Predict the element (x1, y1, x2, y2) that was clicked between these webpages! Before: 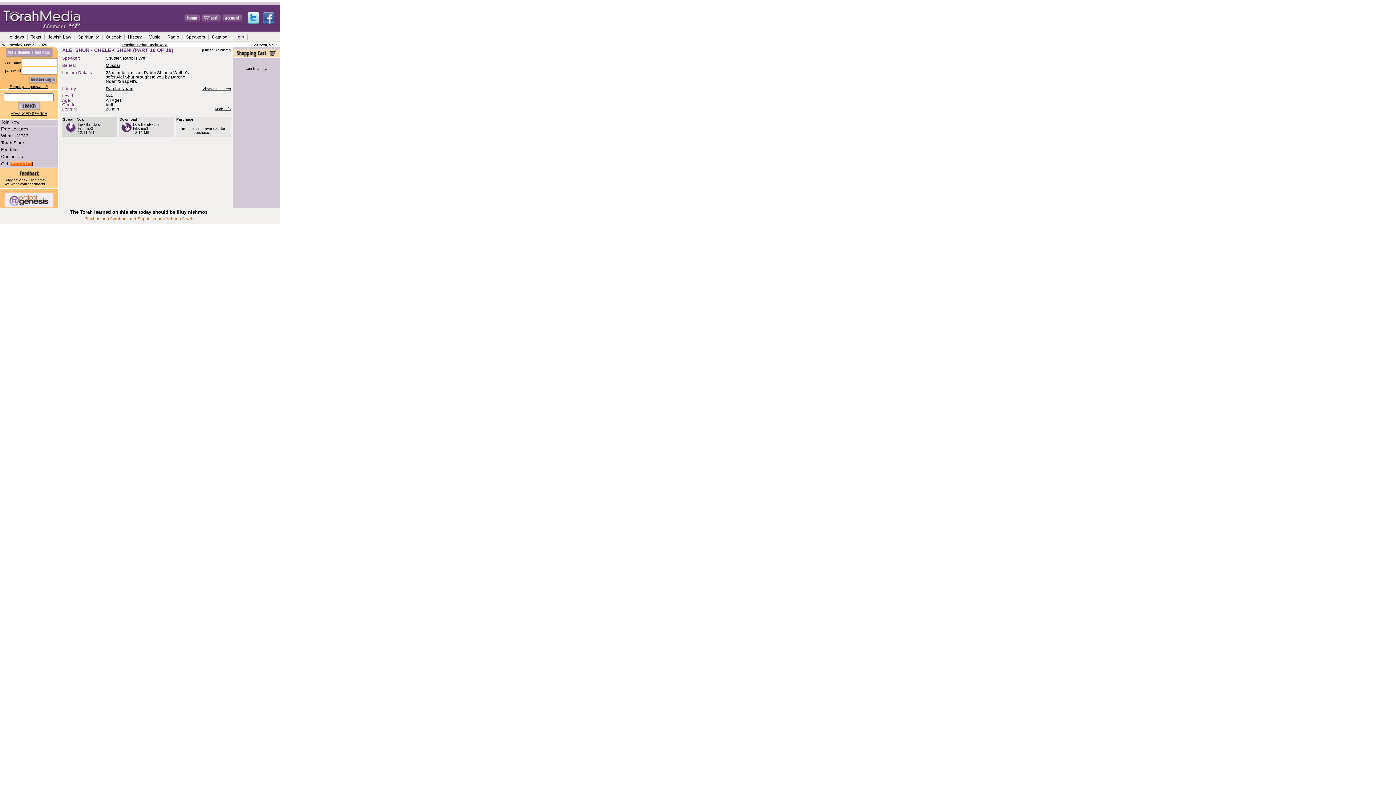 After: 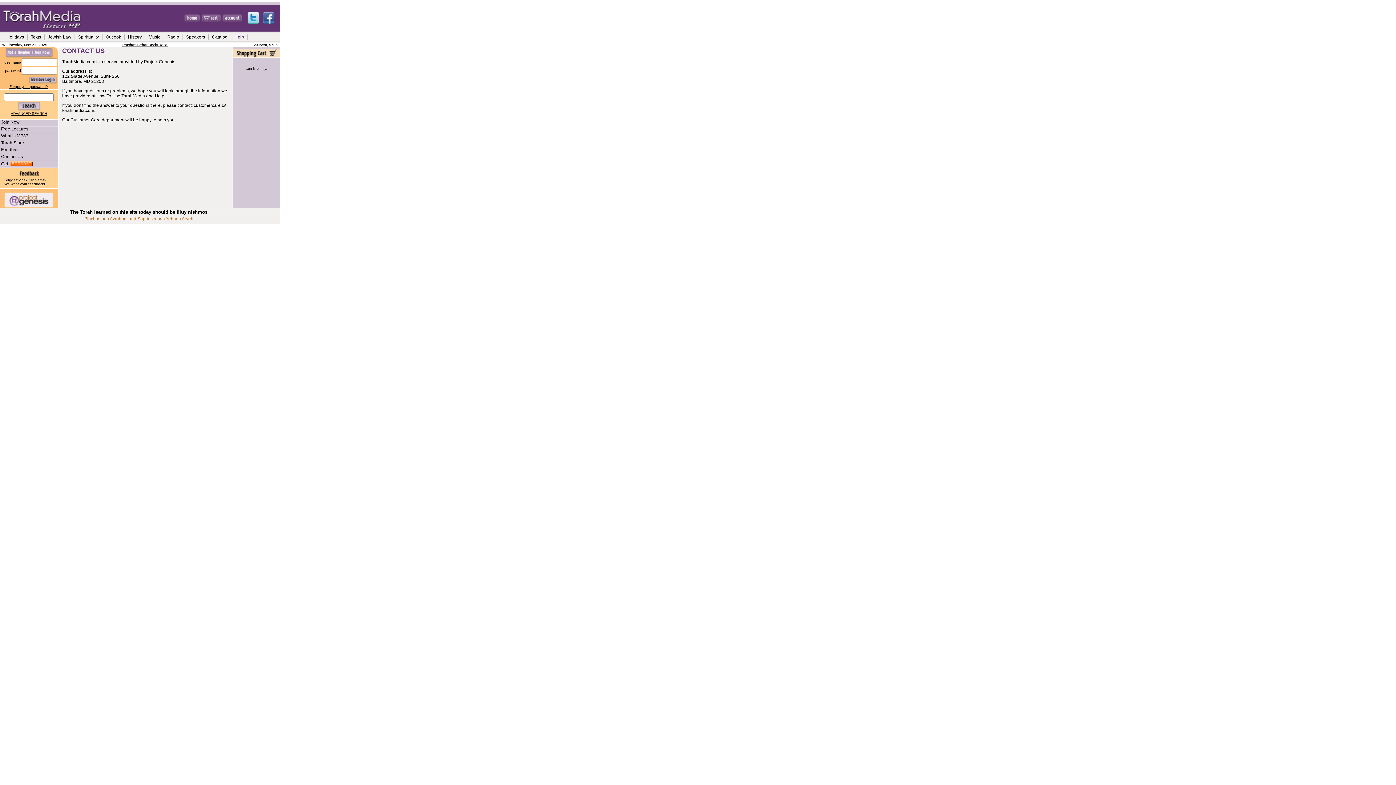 Action: bbox: (0, 154, 57, 160) label: Contact Us